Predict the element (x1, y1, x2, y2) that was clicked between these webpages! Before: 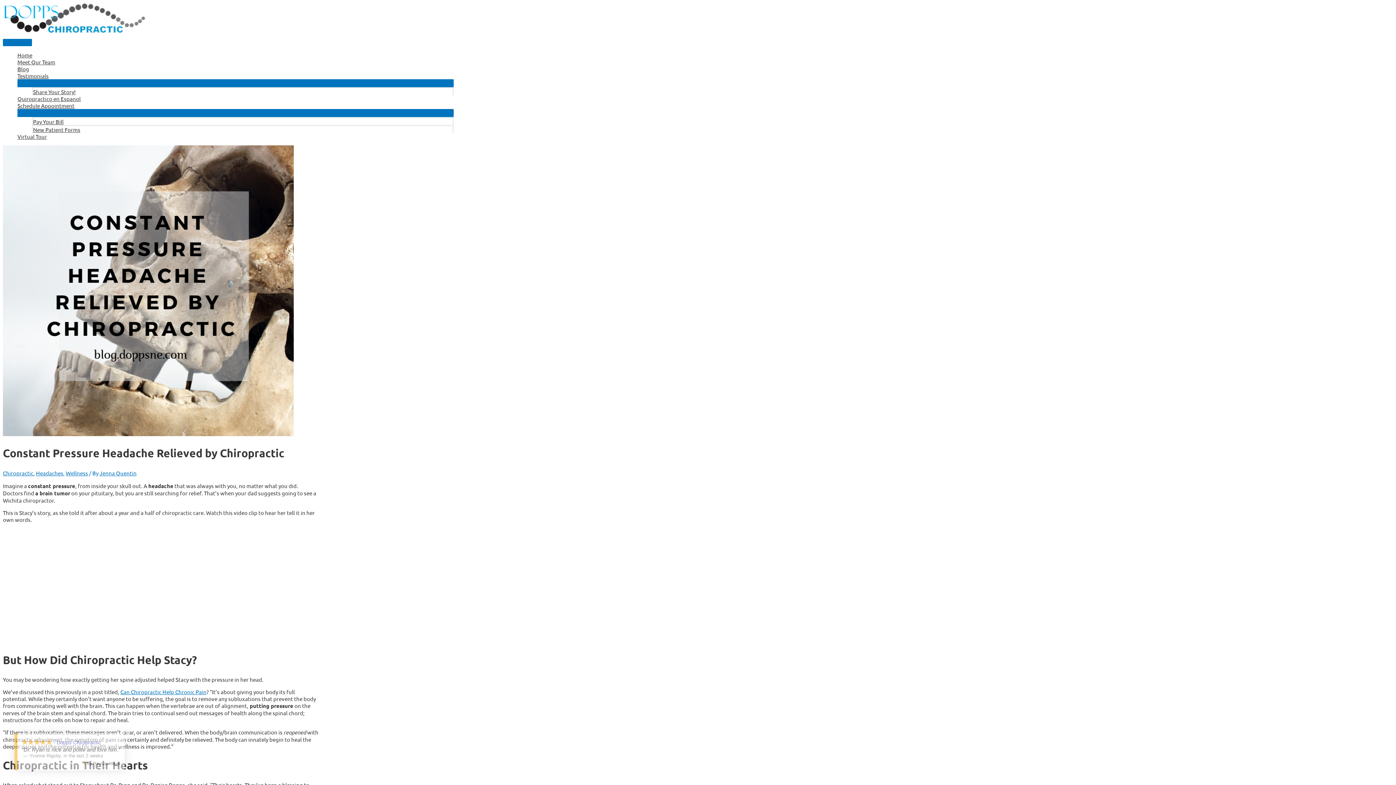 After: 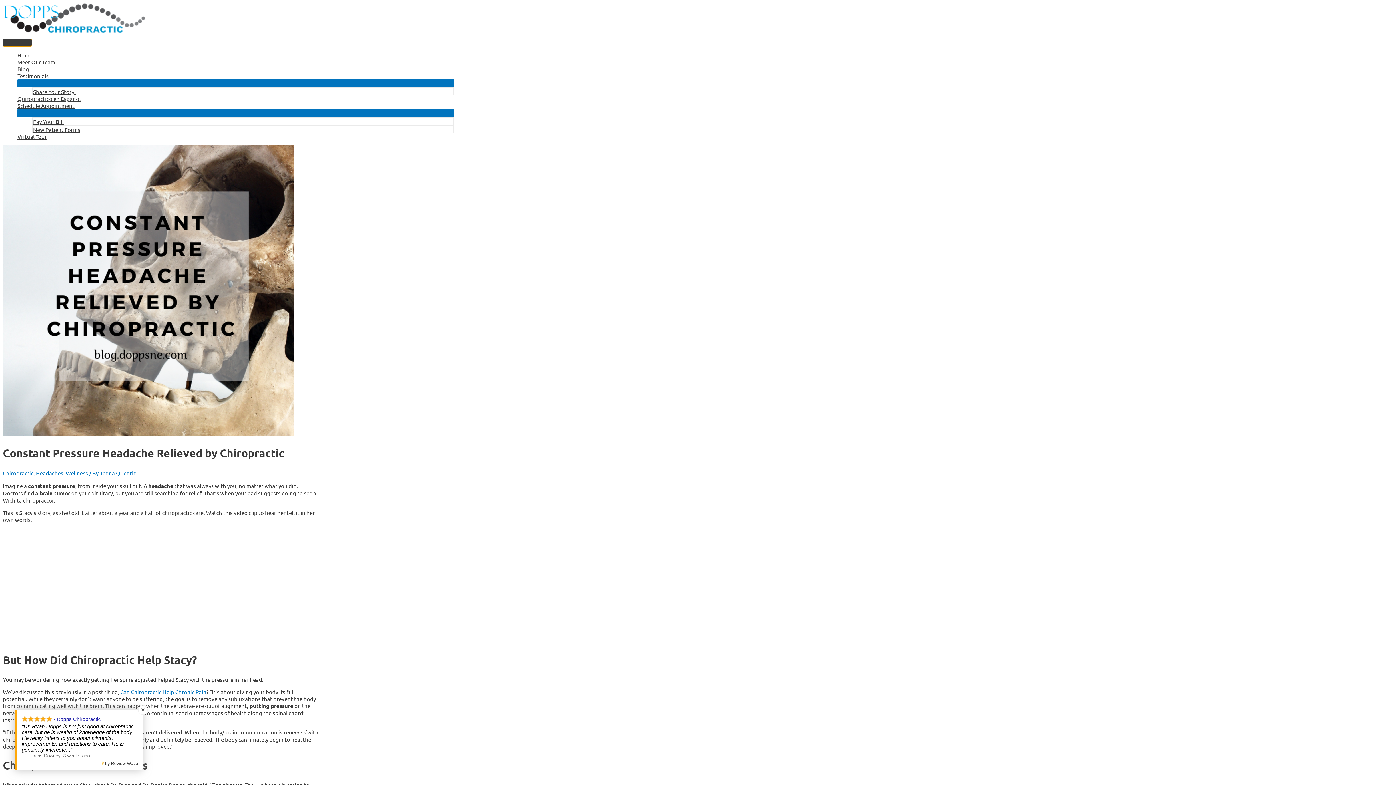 Action: label: Main Menu bbox: (2, 38, 32, 46)